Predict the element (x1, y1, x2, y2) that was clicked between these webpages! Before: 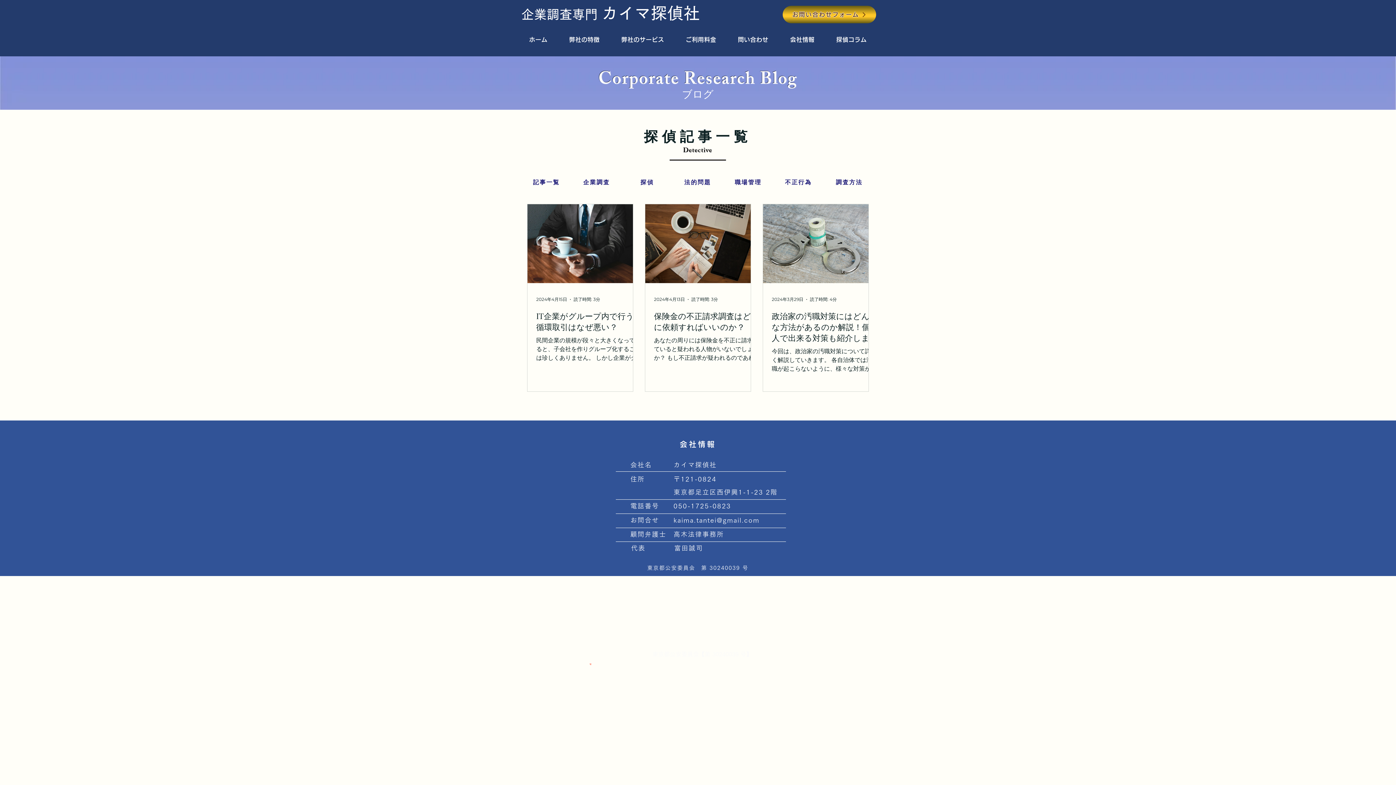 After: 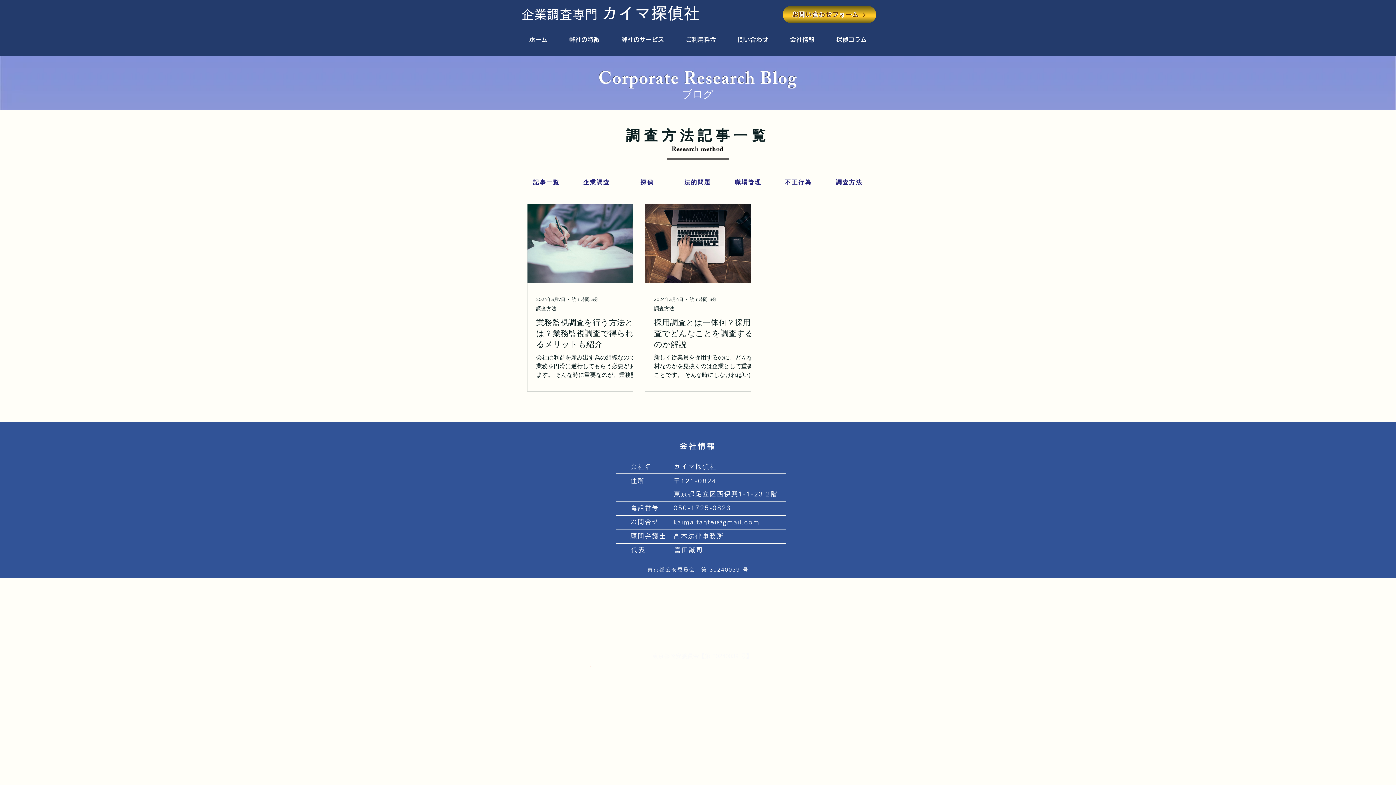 Action: bbox: (824, 175, 874, 189) label: 調査方法